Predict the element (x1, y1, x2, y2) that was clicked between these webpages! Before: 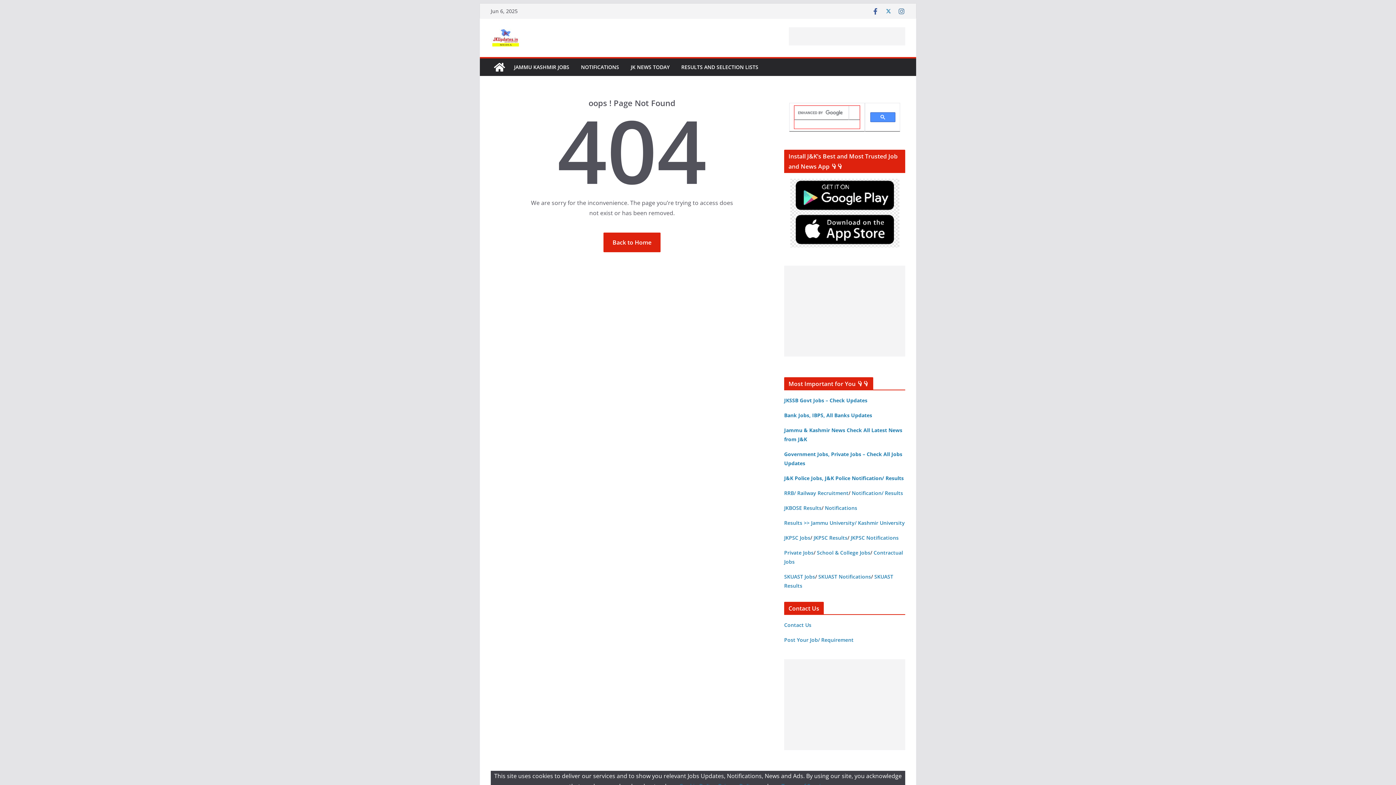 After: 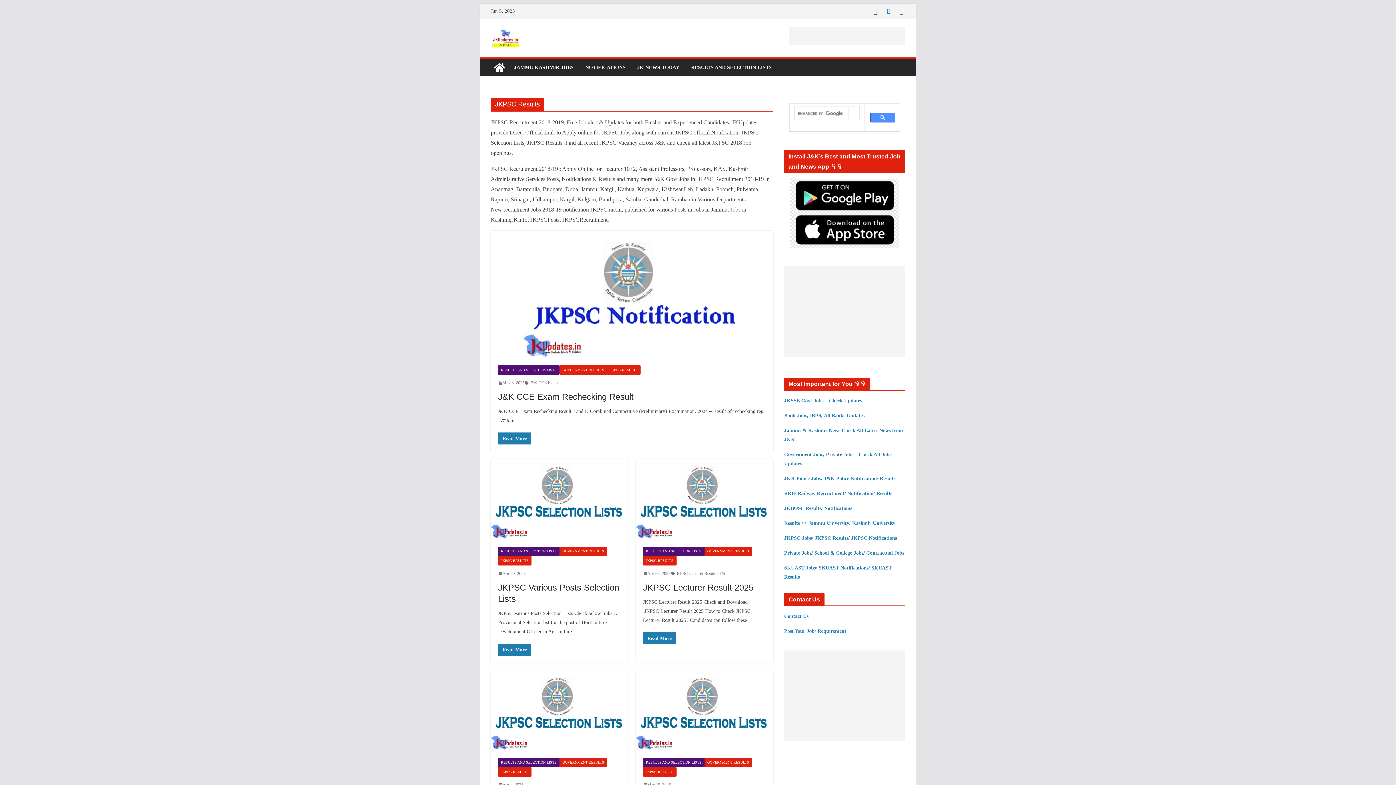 Action: bbox: (813, 534, 847, 541) label: JKPSC Results